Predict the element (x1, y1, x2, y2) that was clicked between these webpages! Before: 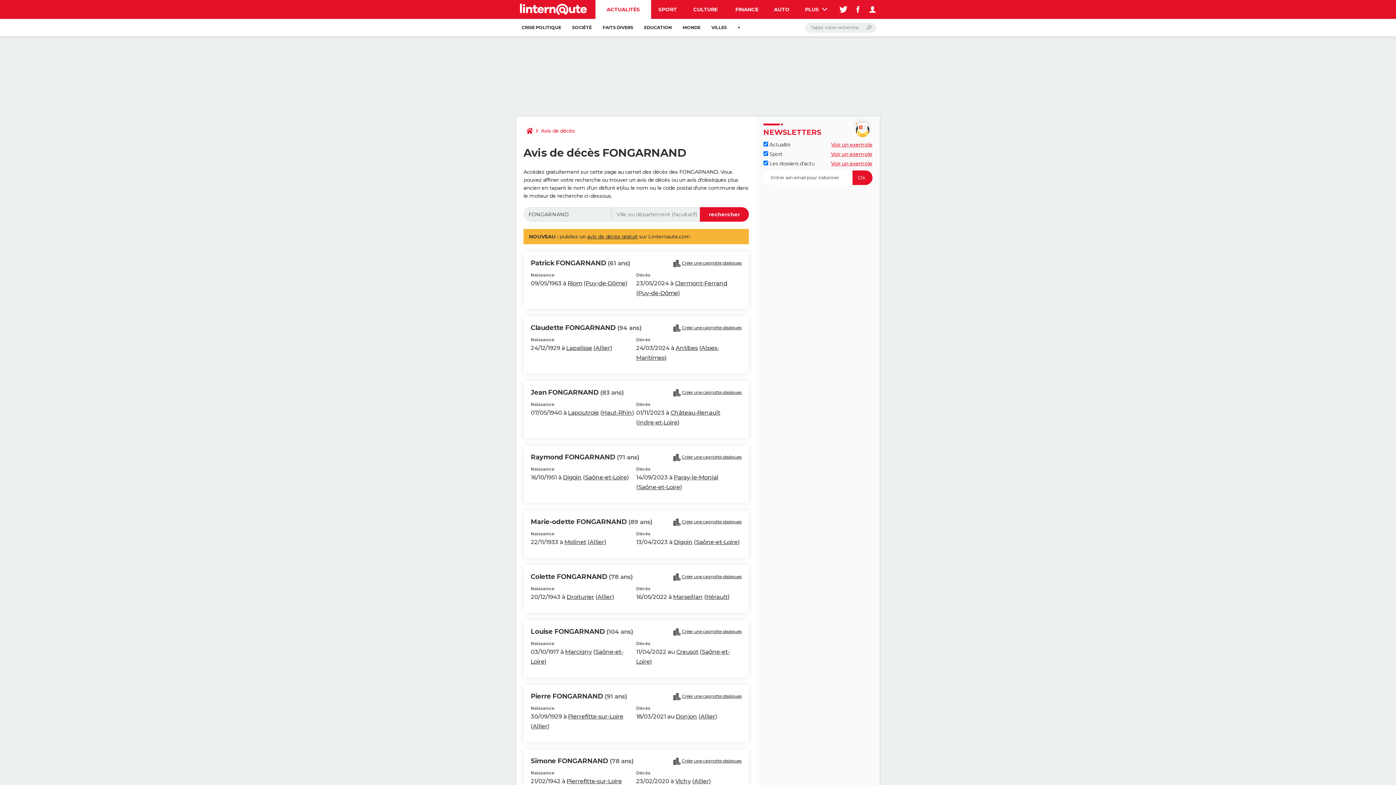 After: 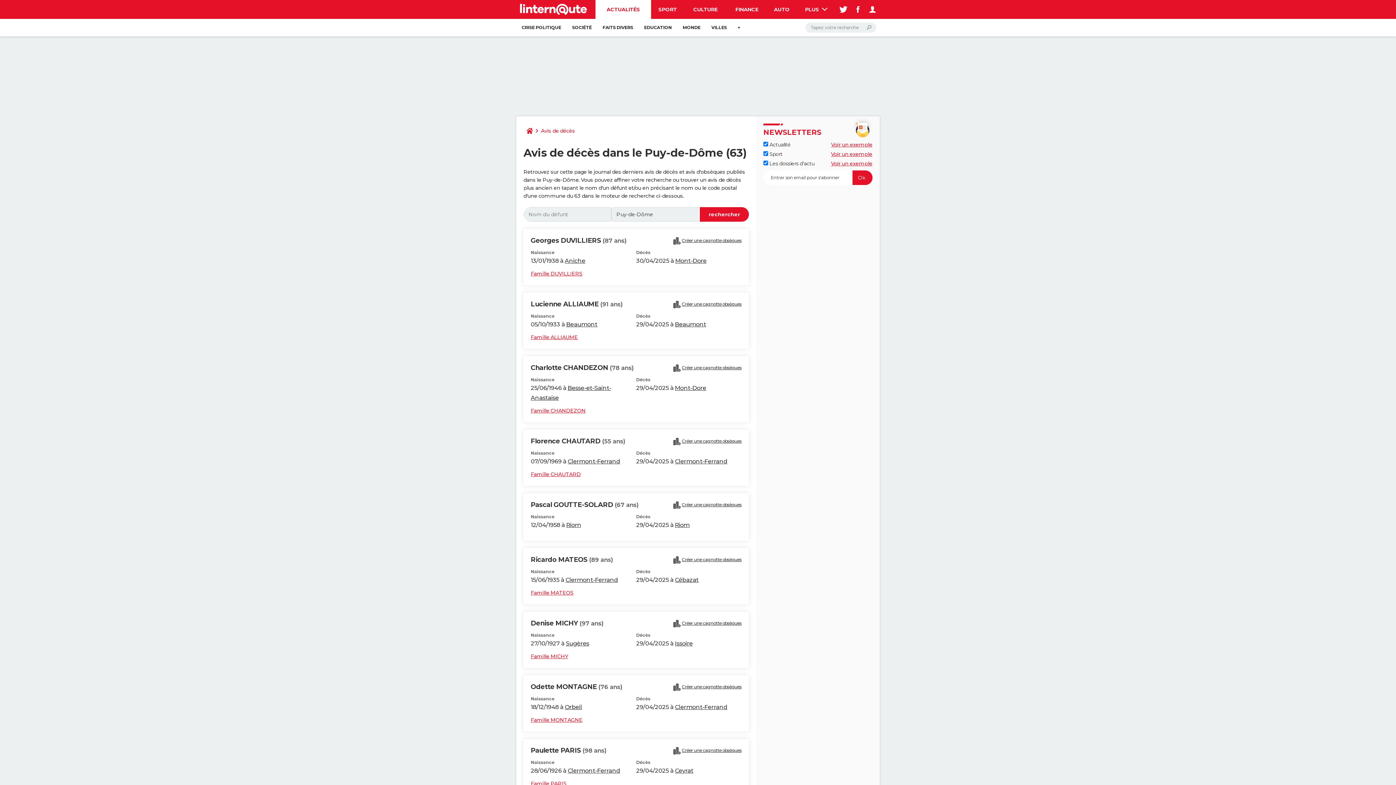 Action: bbox: (585, 280, 625, 286) label: Puy-de-Dôme